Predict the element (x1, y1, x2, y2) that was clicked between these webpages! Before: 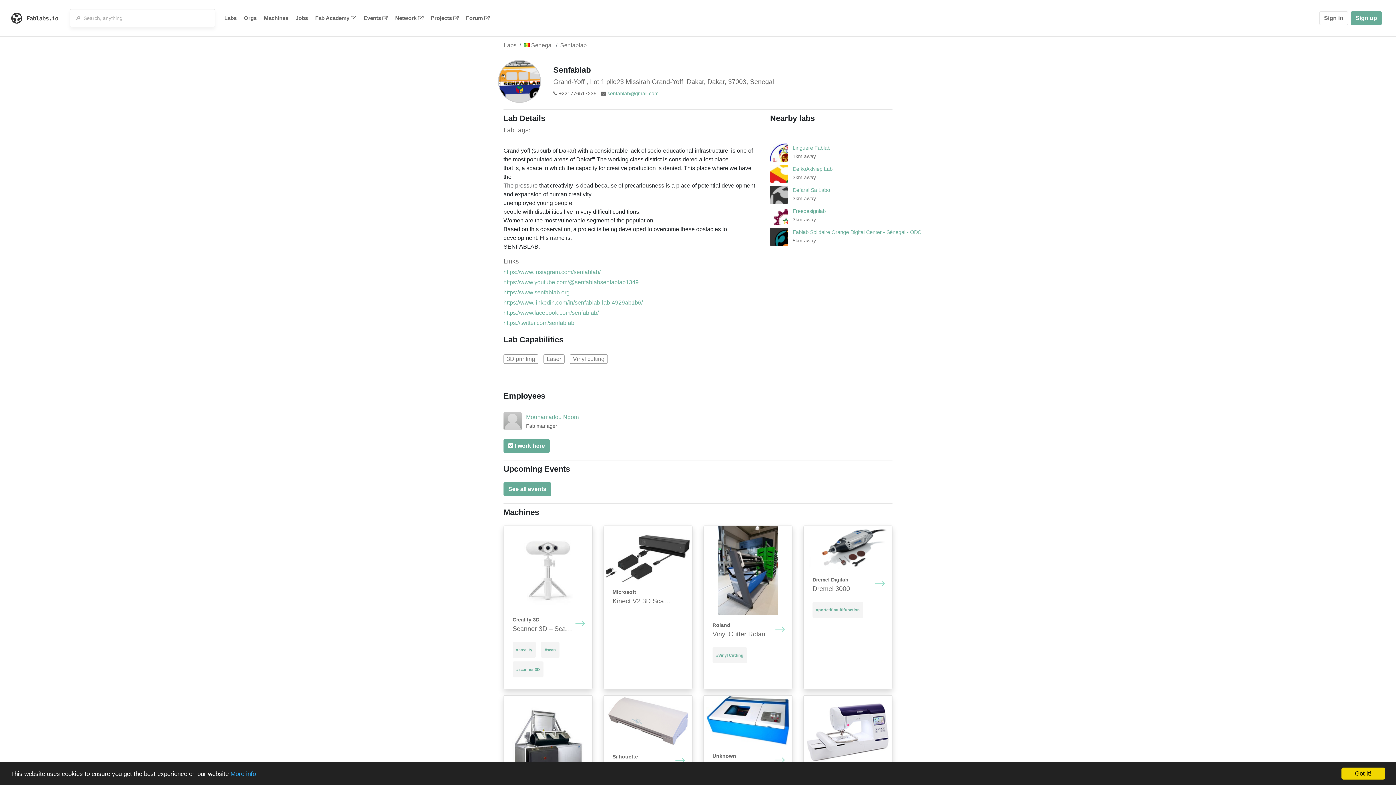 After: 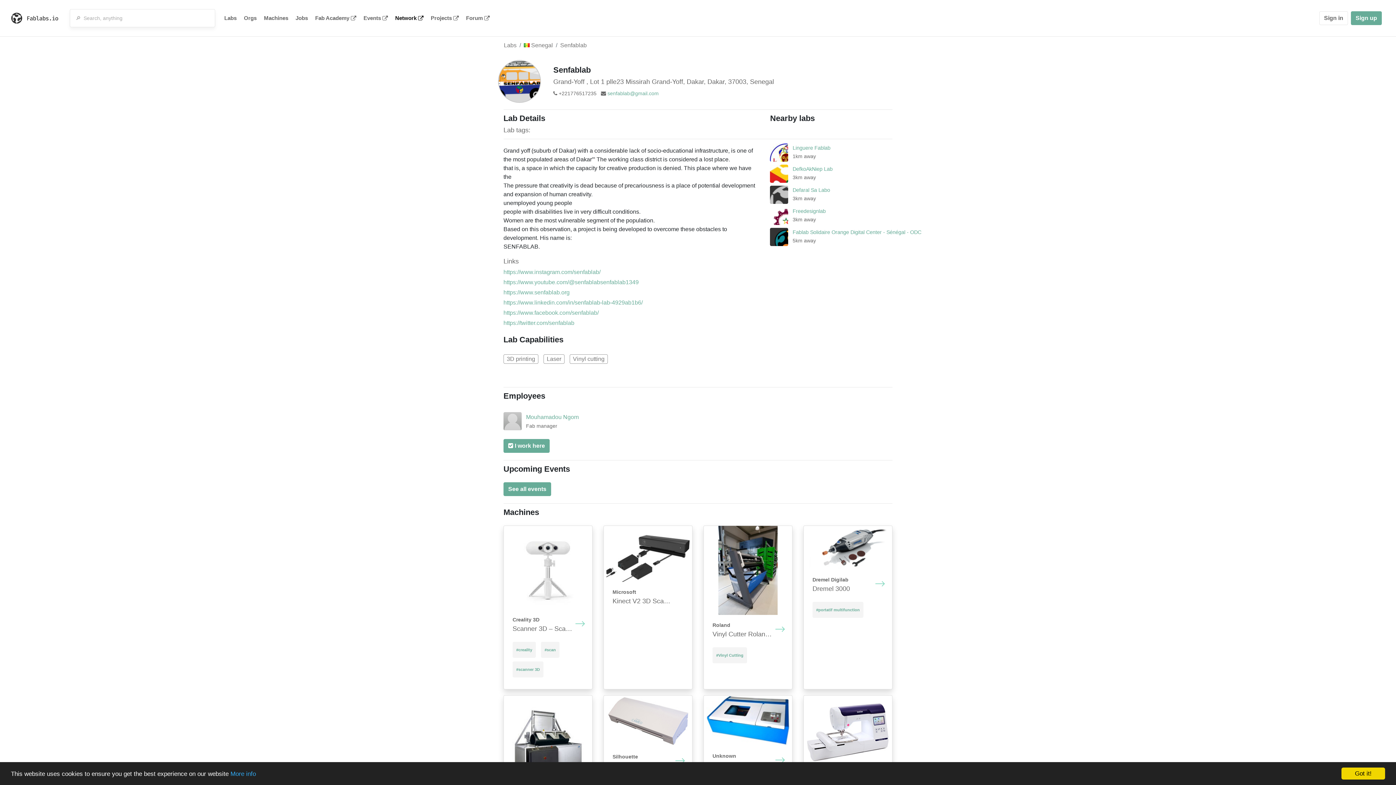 Action: label: Network bbox: (391, 9, 427, 27)